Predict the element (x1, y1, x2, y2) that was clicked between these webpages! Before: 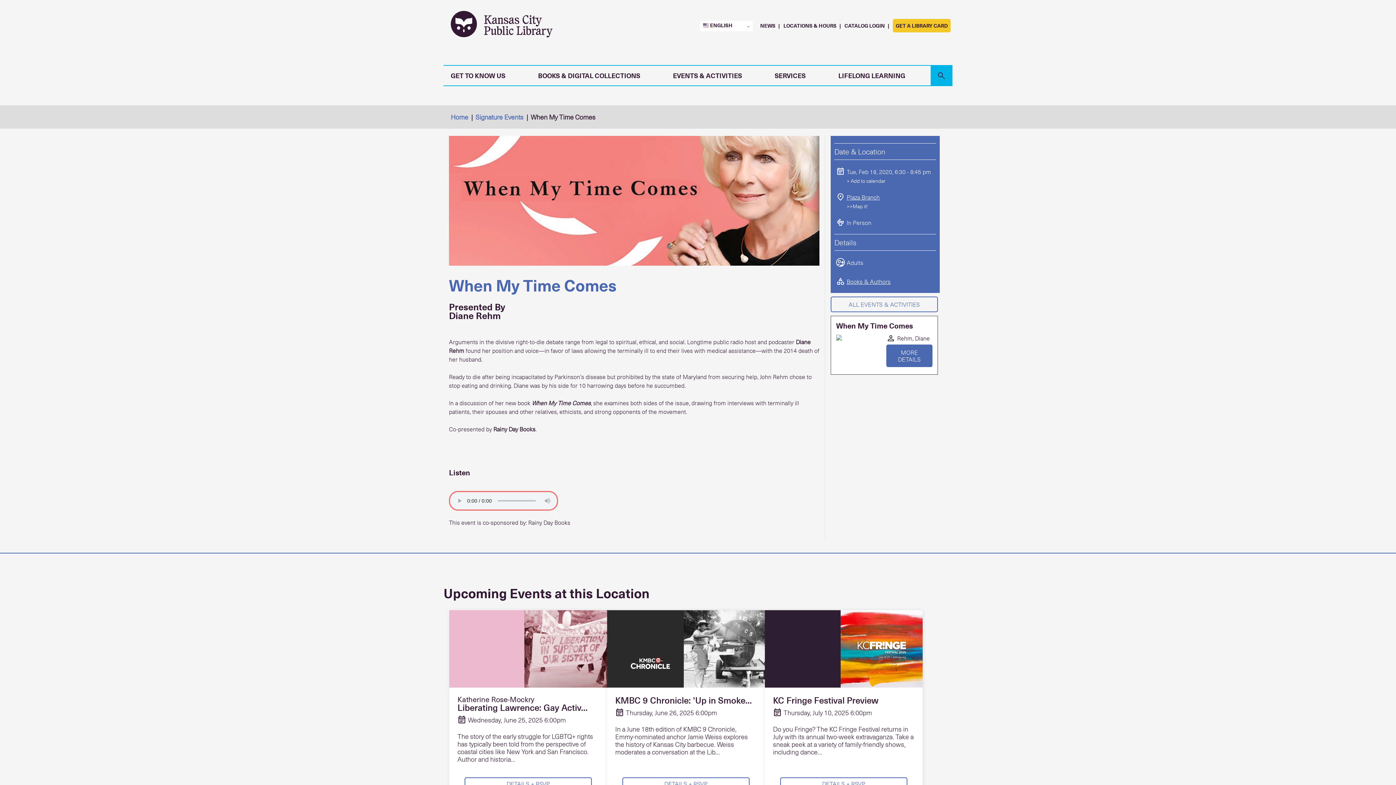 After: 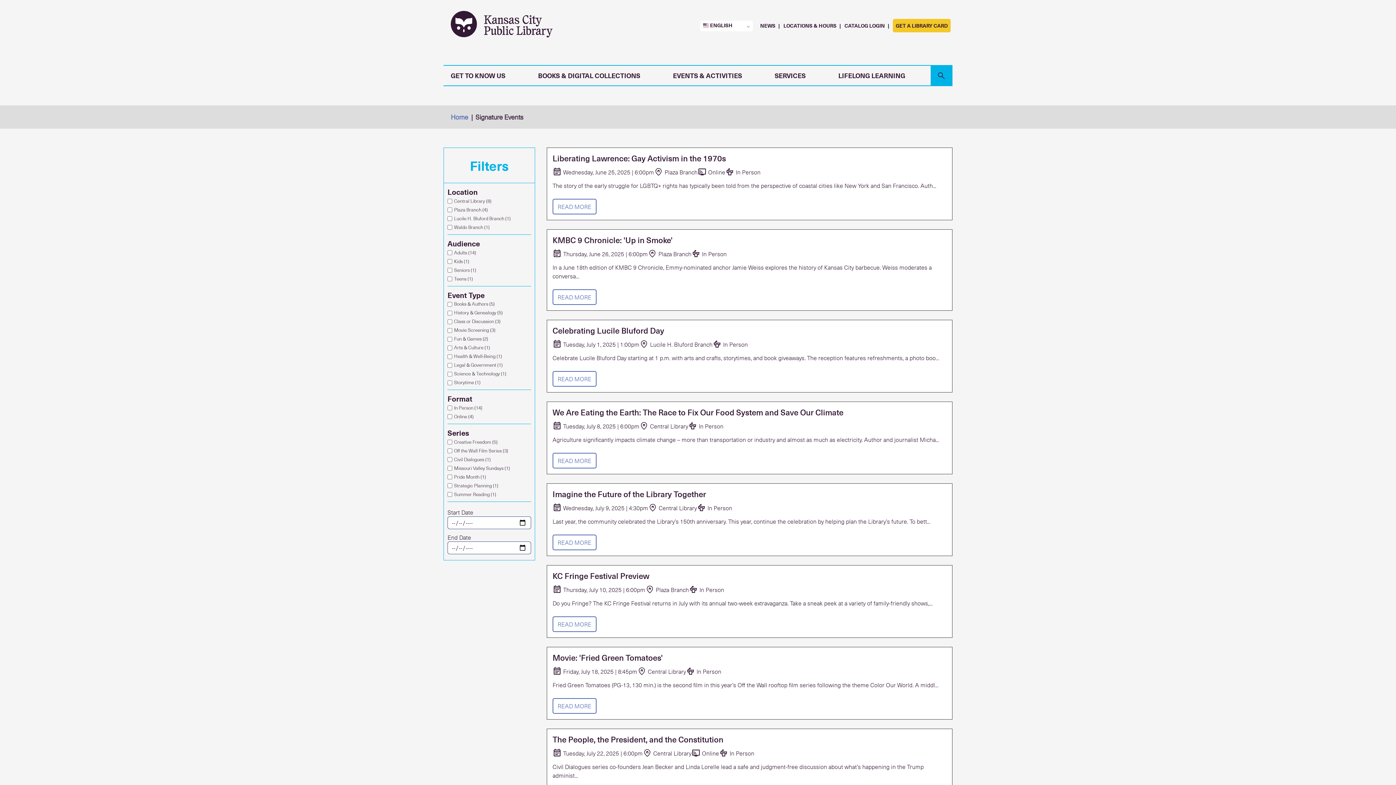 Action: label: Signature Events bbox: (475, 112, 523, 121)